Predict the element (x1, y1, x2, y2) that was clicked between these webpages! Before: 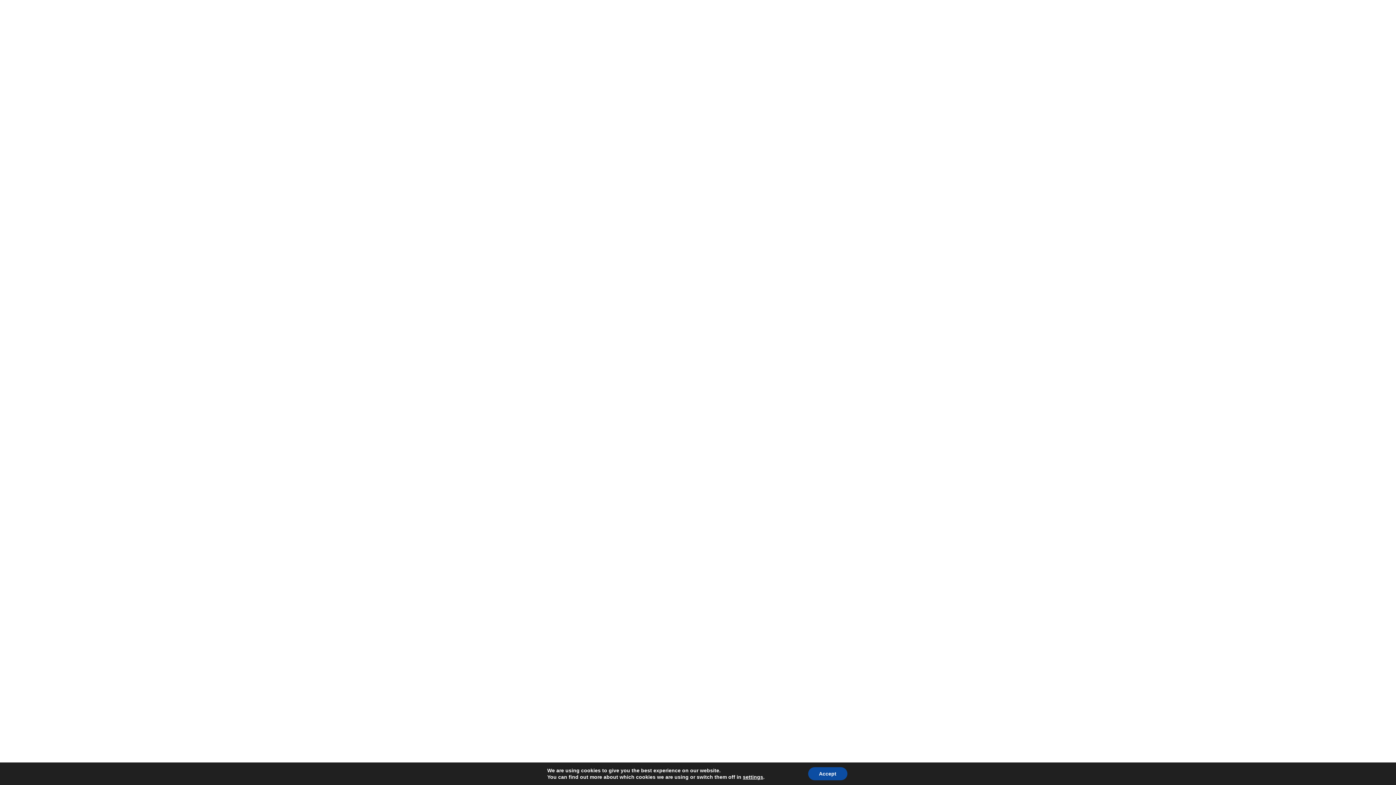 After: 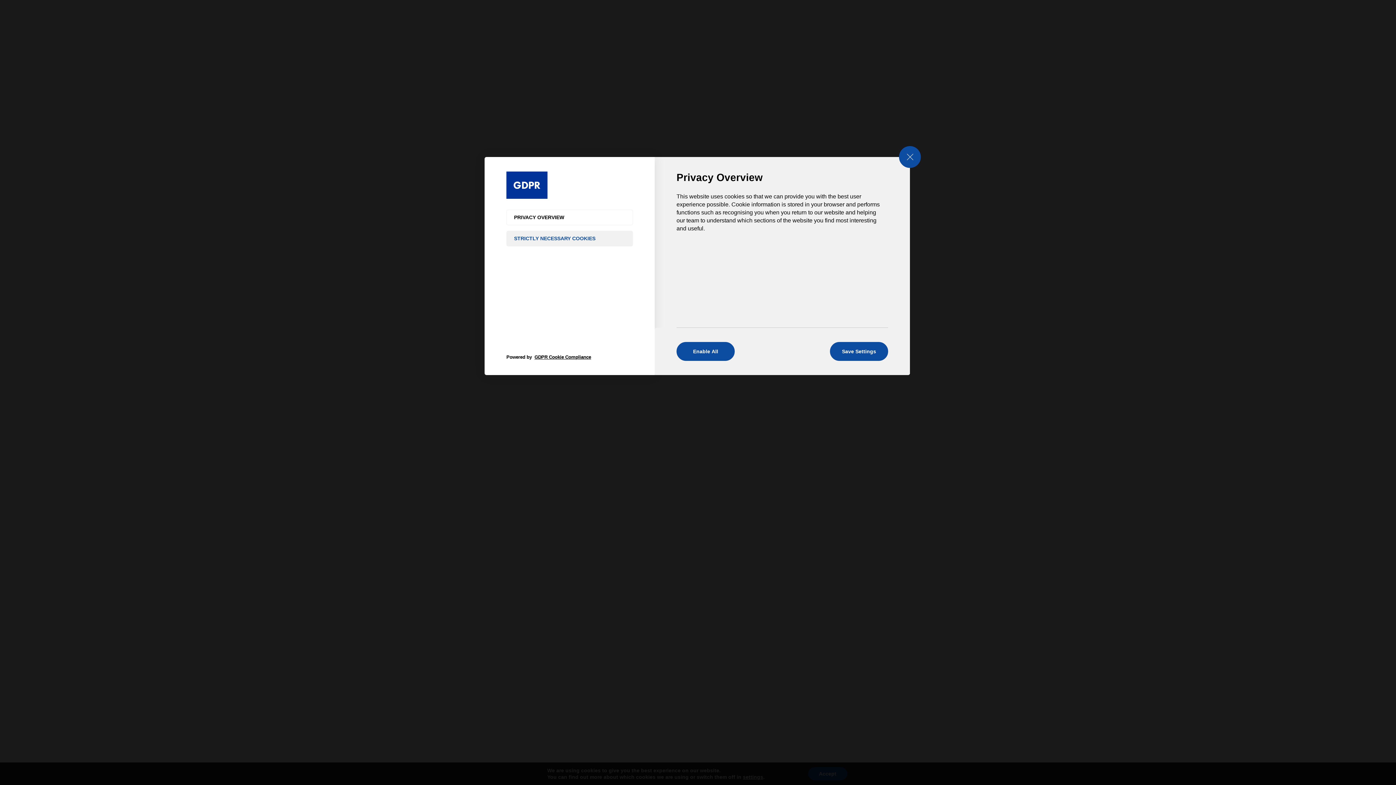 Action: label: settings bbox: (743, 774, 763, 780)